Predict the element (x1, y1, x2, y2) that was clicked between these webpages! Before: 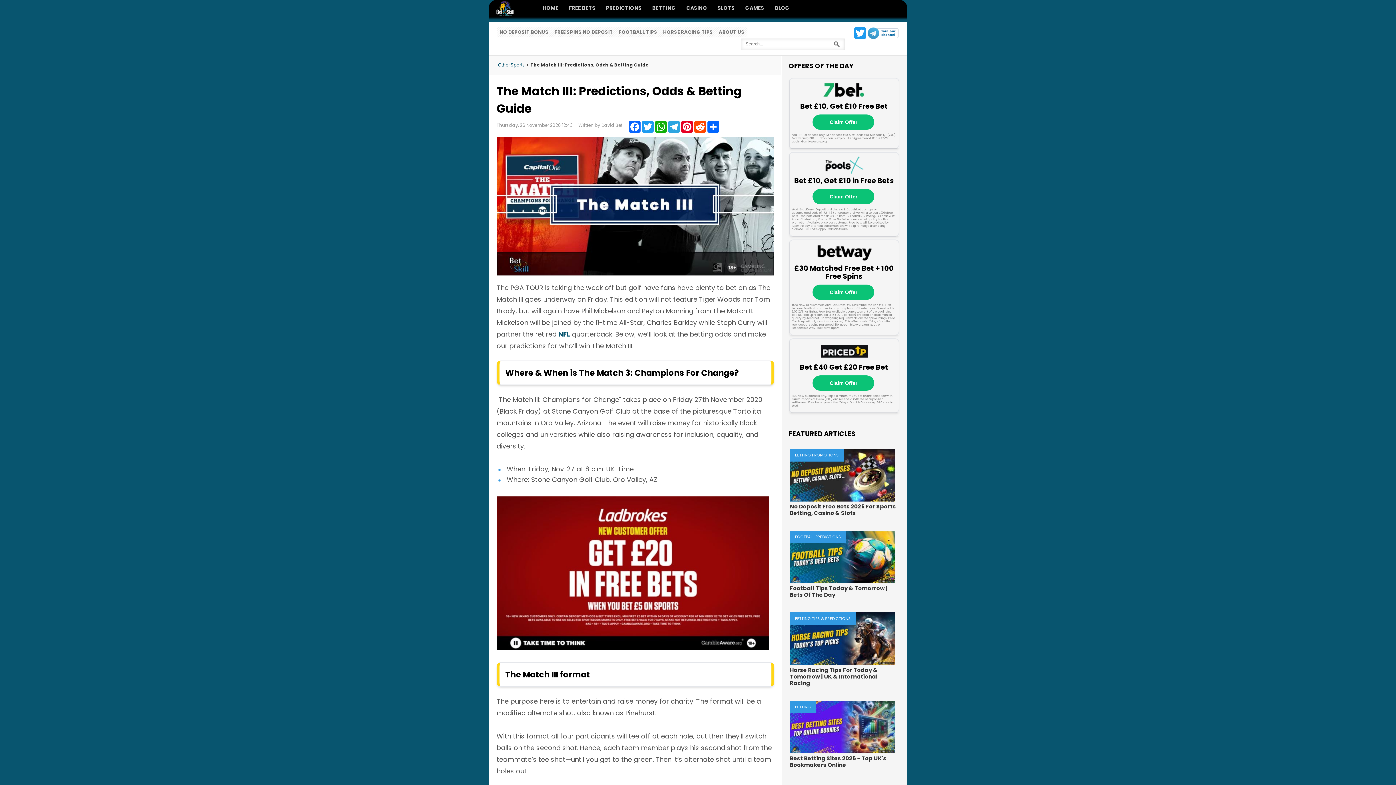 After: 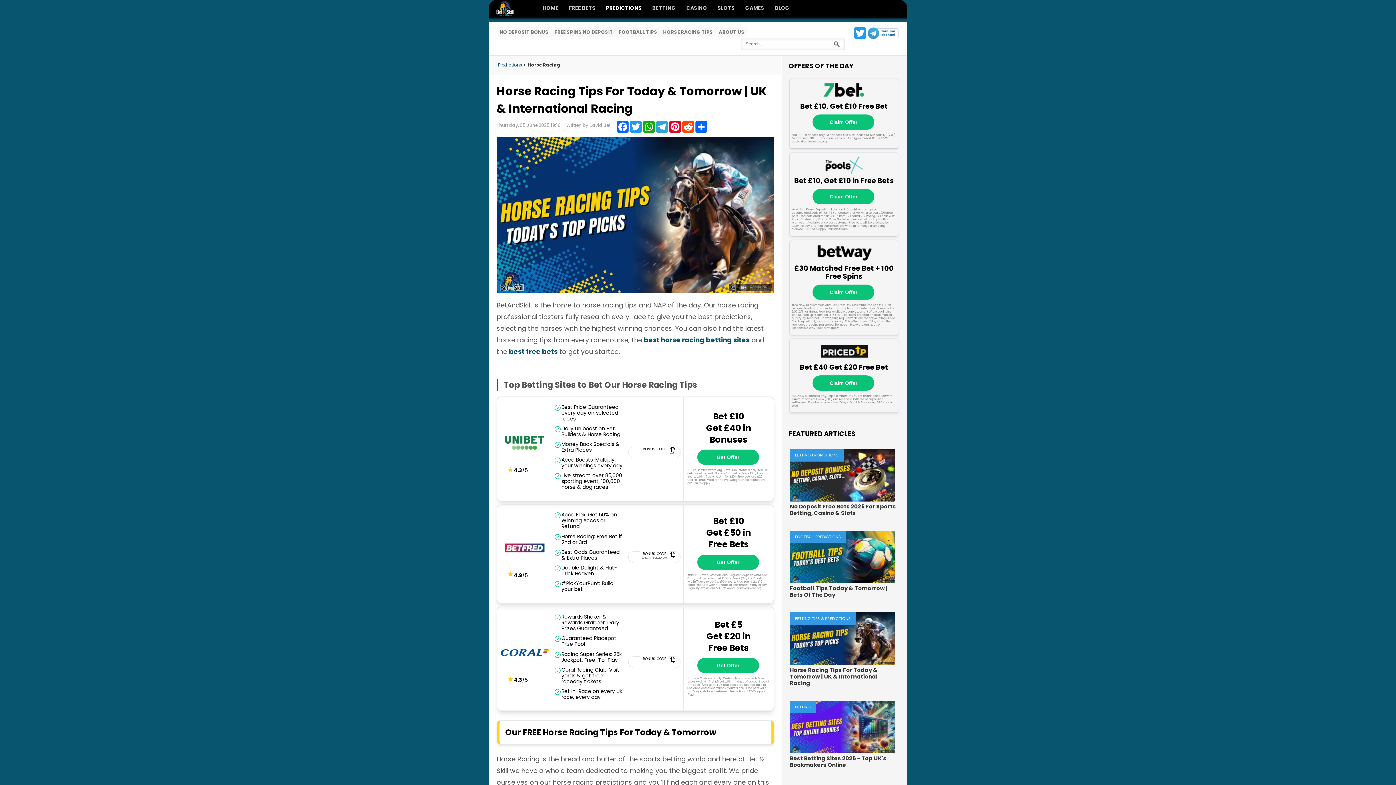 Action: bbox: (660, 27, 716, 37) label: HORSE RACING TIPS